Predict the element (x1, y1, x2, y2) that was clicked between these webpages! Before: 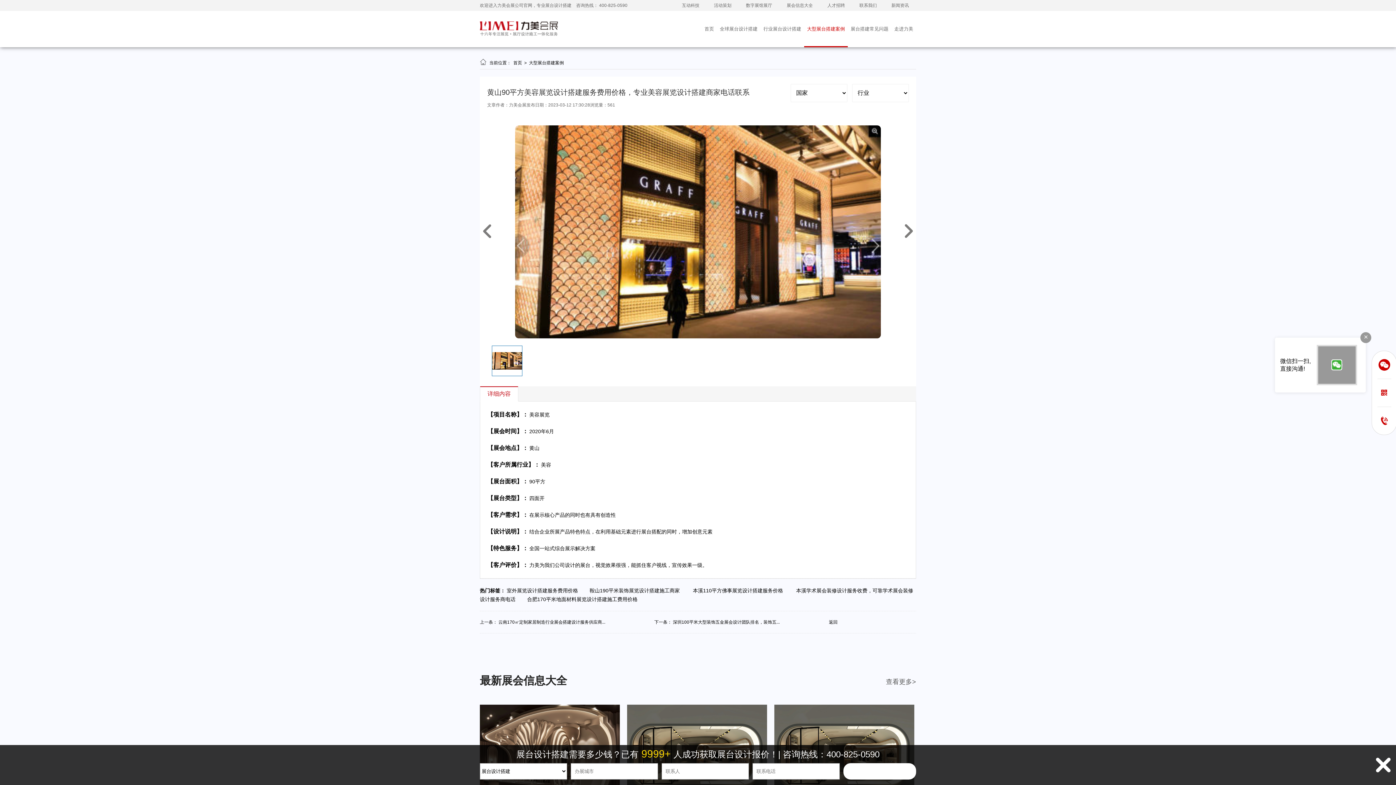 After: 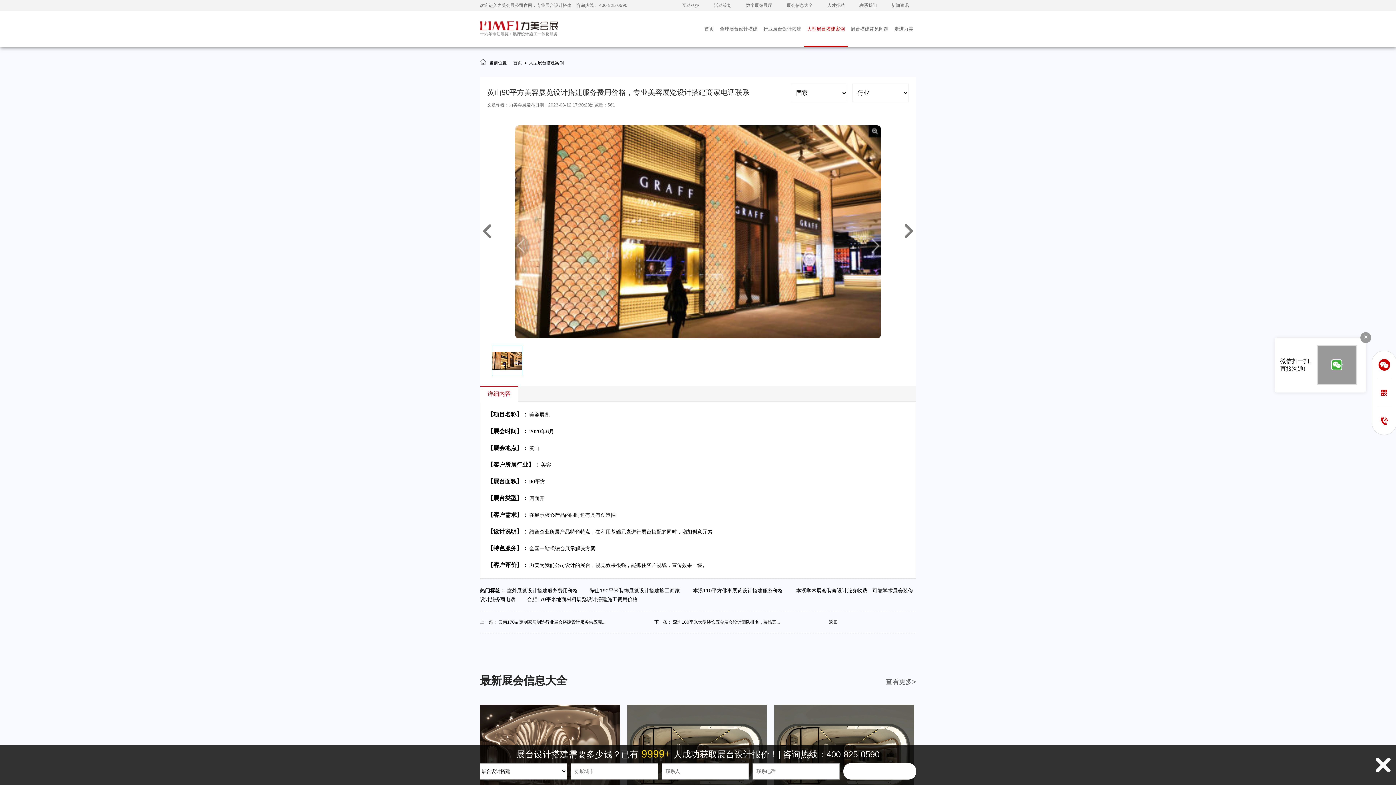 Action: bbox: (492, 346, 522, 376)